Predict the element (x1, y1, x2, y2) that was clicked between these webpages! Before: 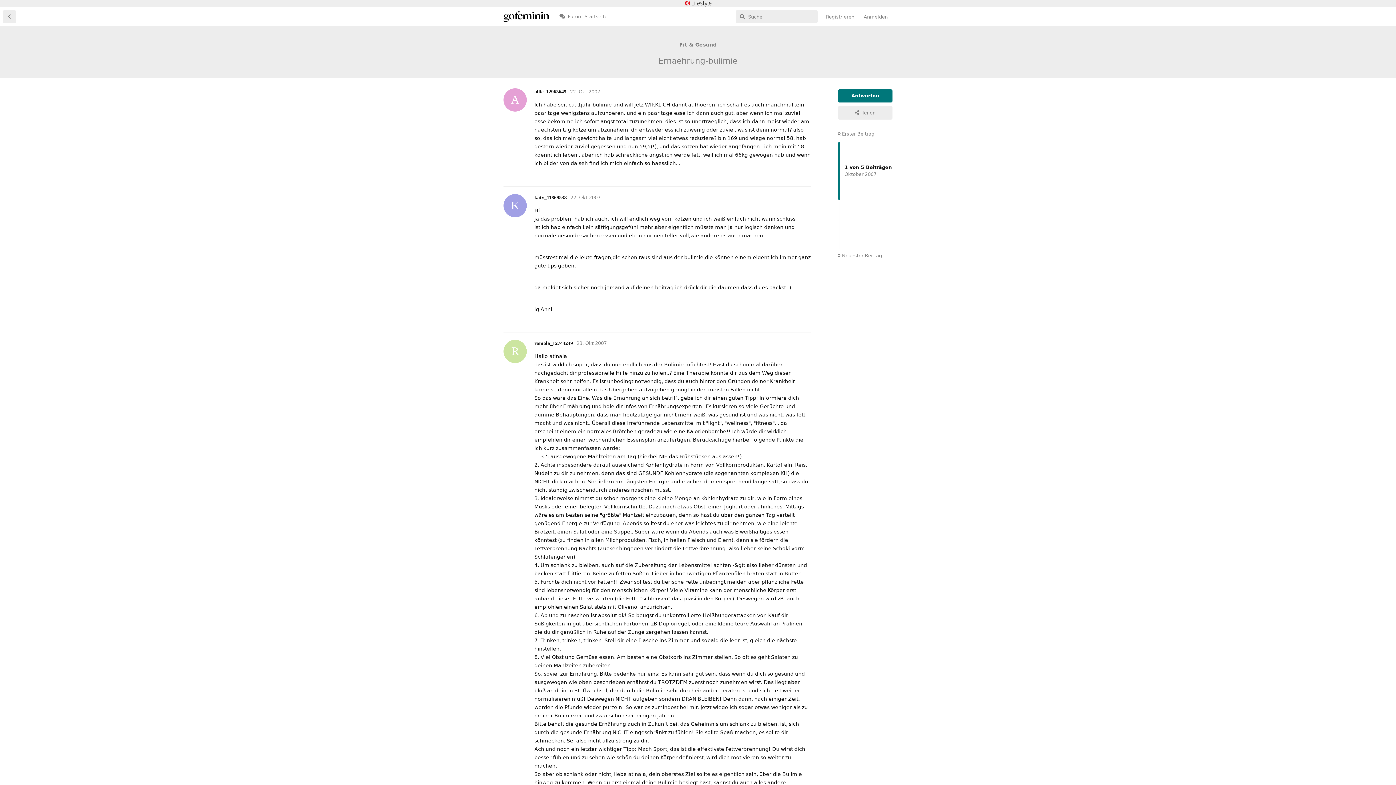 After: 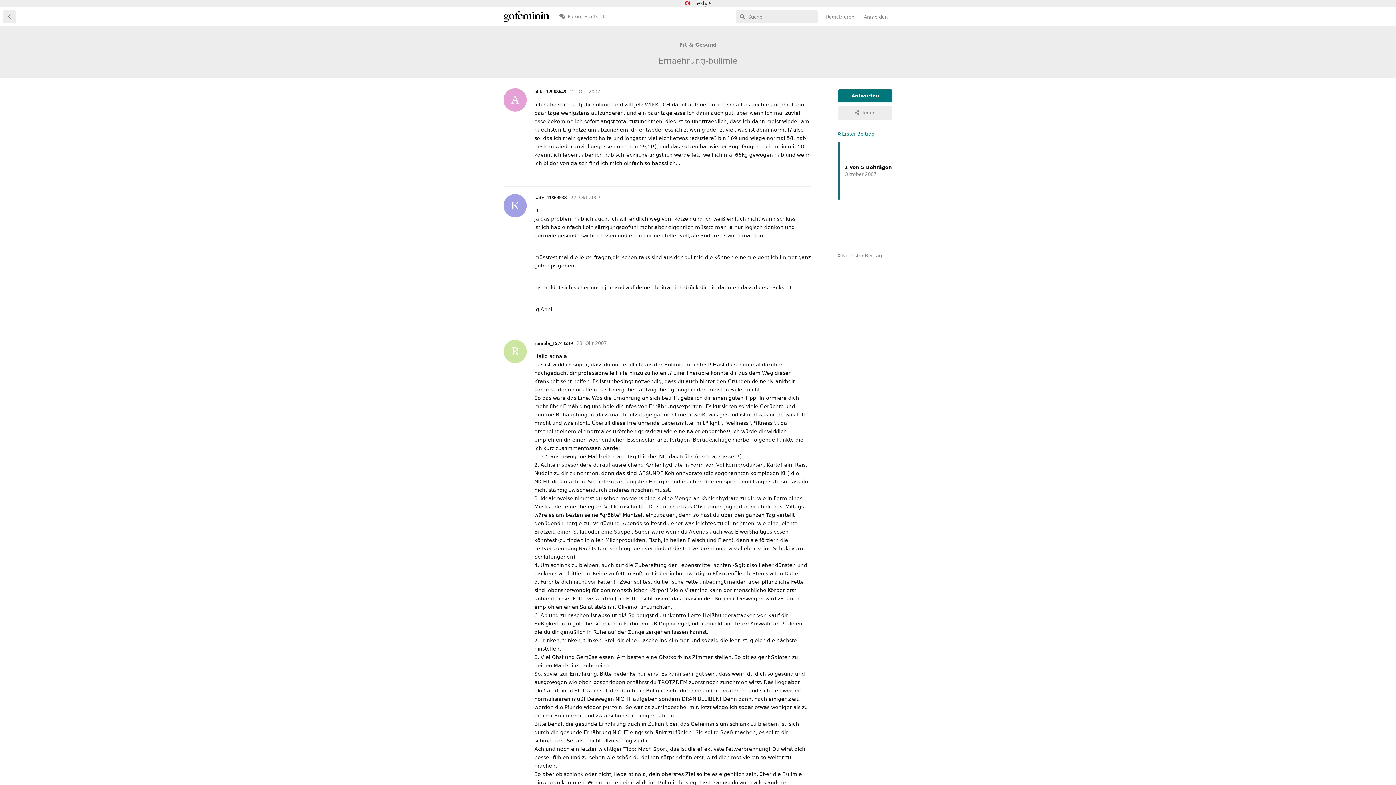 Action: label:  Erster Beitrag bbox: (837, 131, 874, 136)